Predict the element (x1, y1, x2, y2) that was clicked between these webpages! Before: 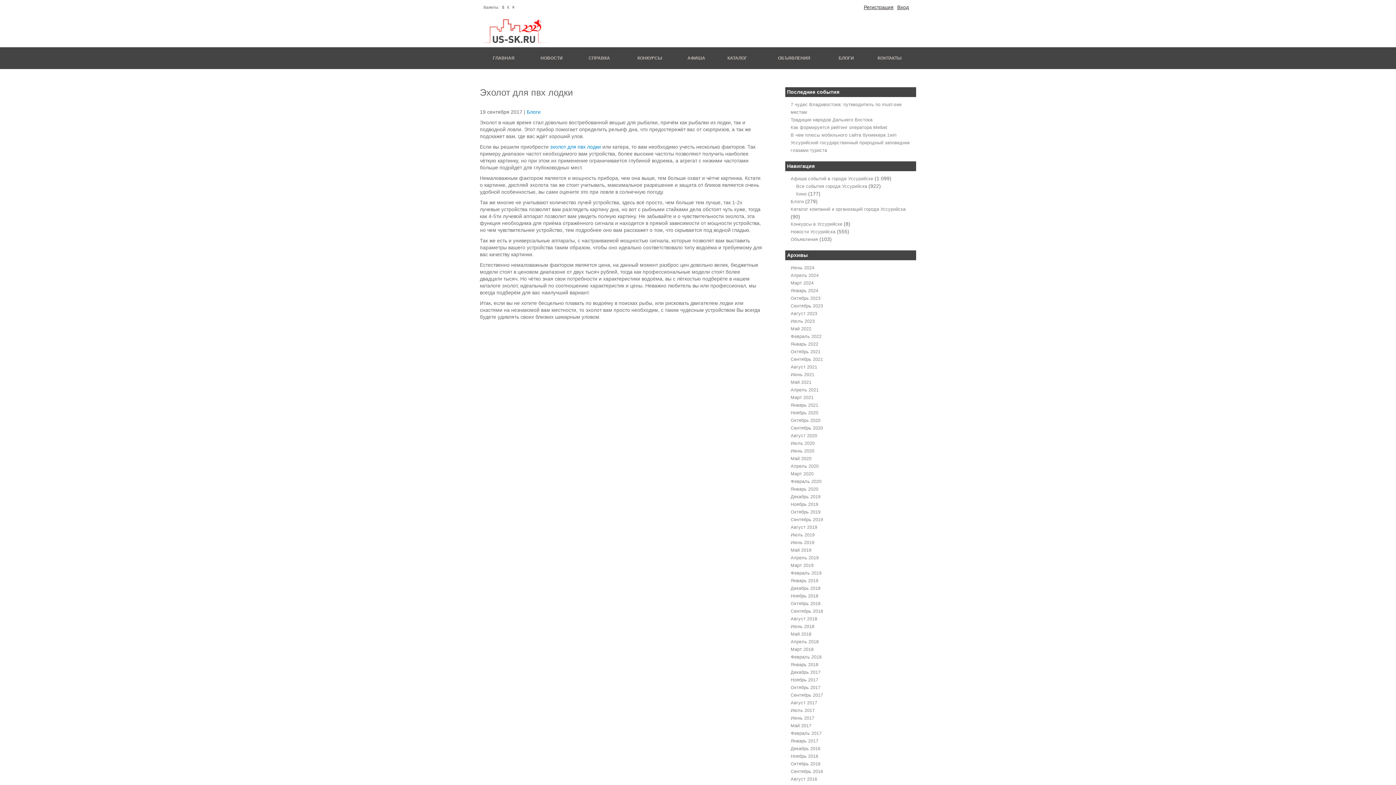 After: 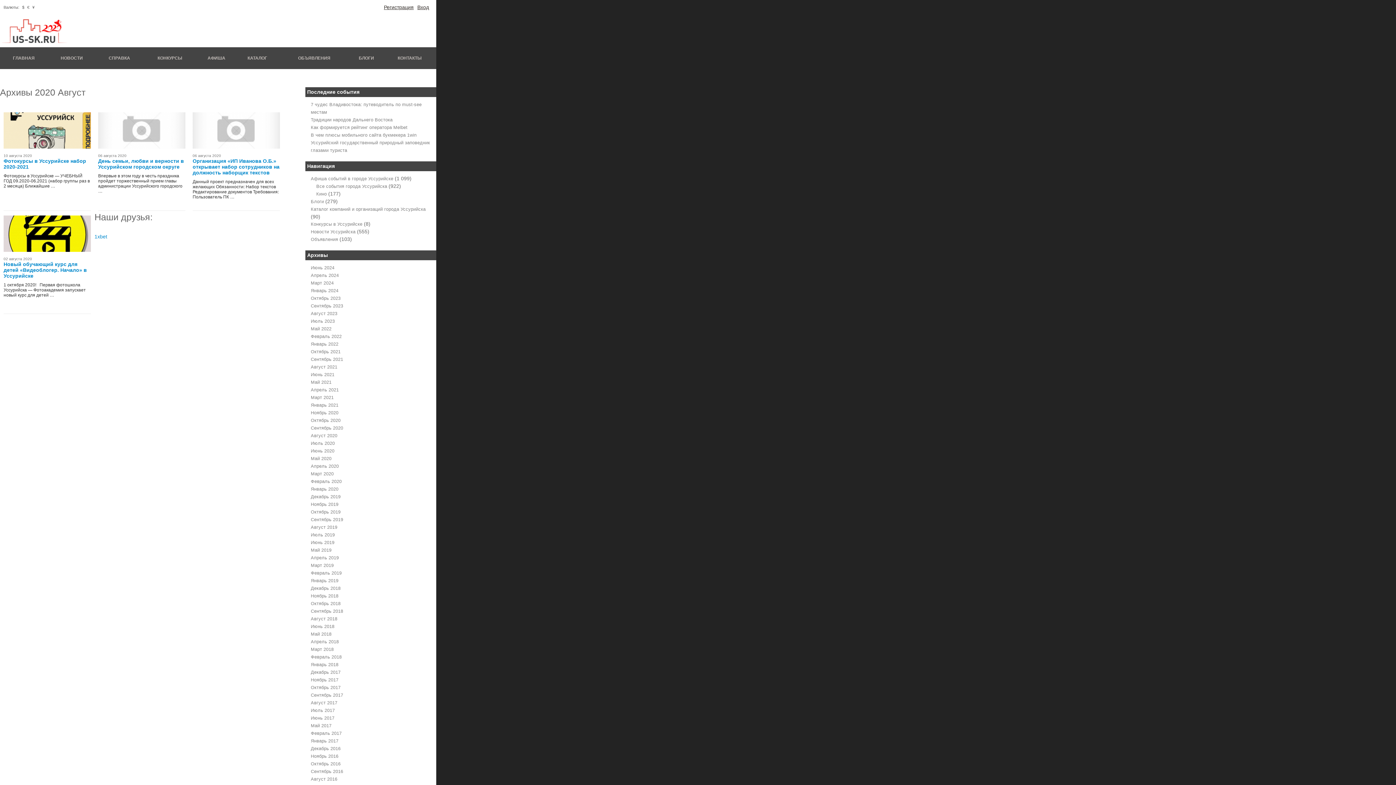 Action: bbox: (790, 433, 817, 438) label: Август 2020